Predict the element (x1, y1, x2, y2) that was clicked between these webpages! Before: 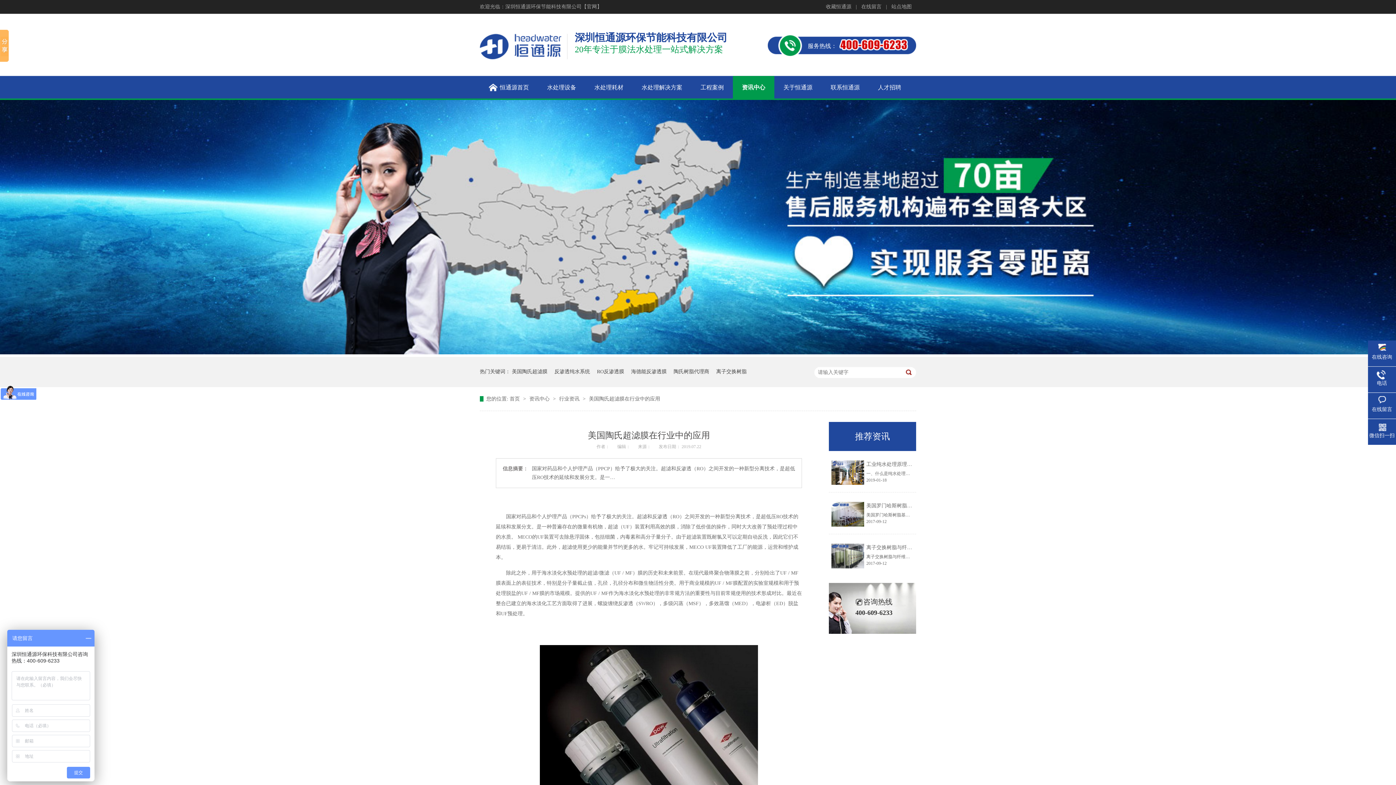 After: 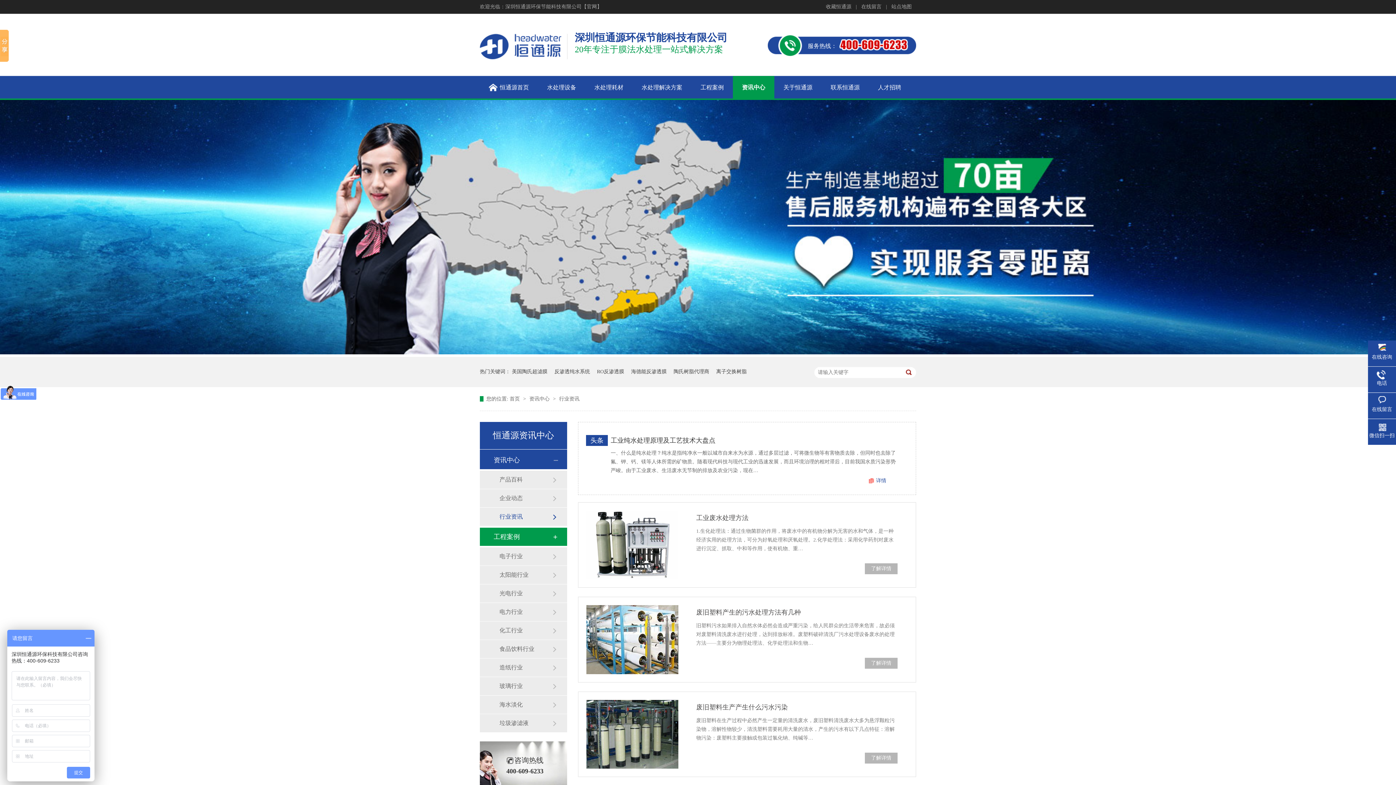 Action: bbox: (559, 396, 581, 401) label: 行业资讯 